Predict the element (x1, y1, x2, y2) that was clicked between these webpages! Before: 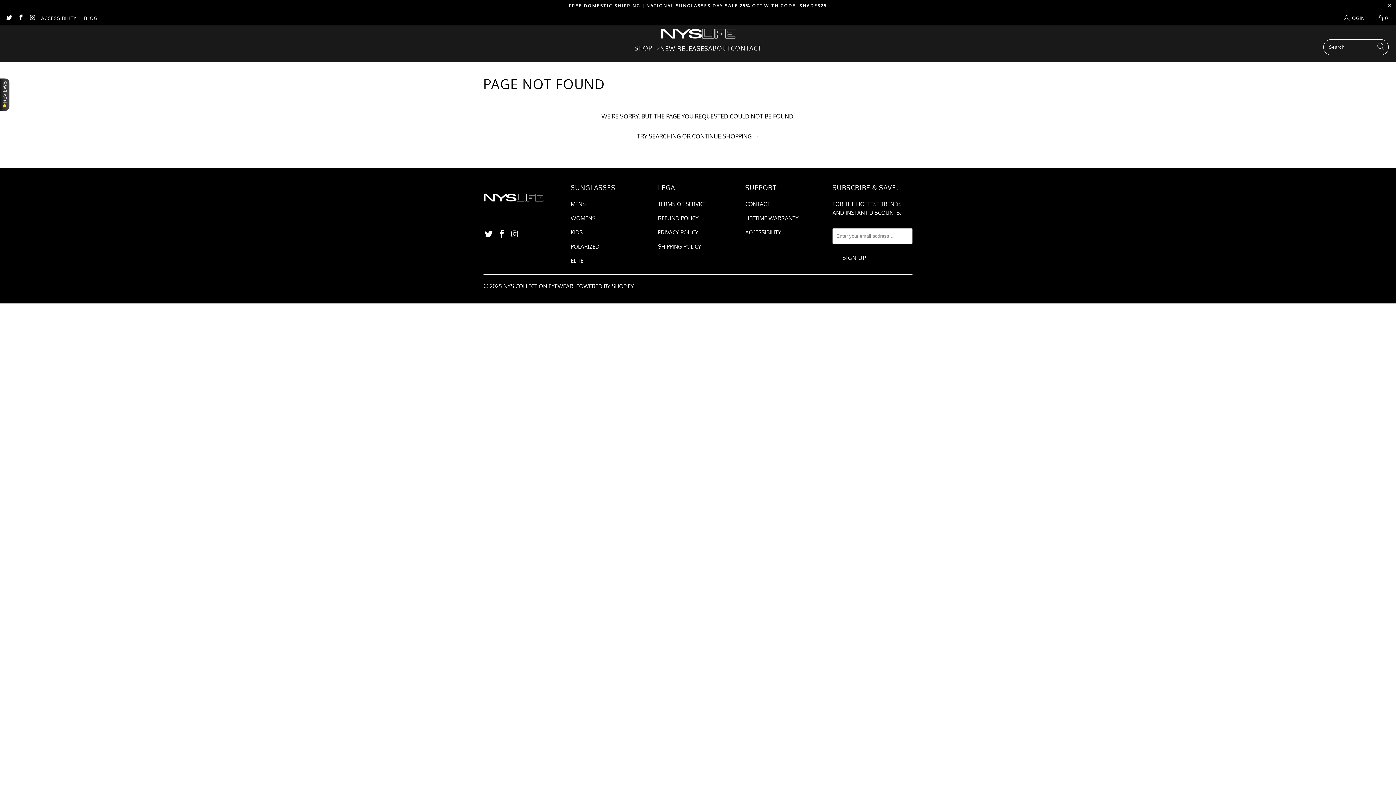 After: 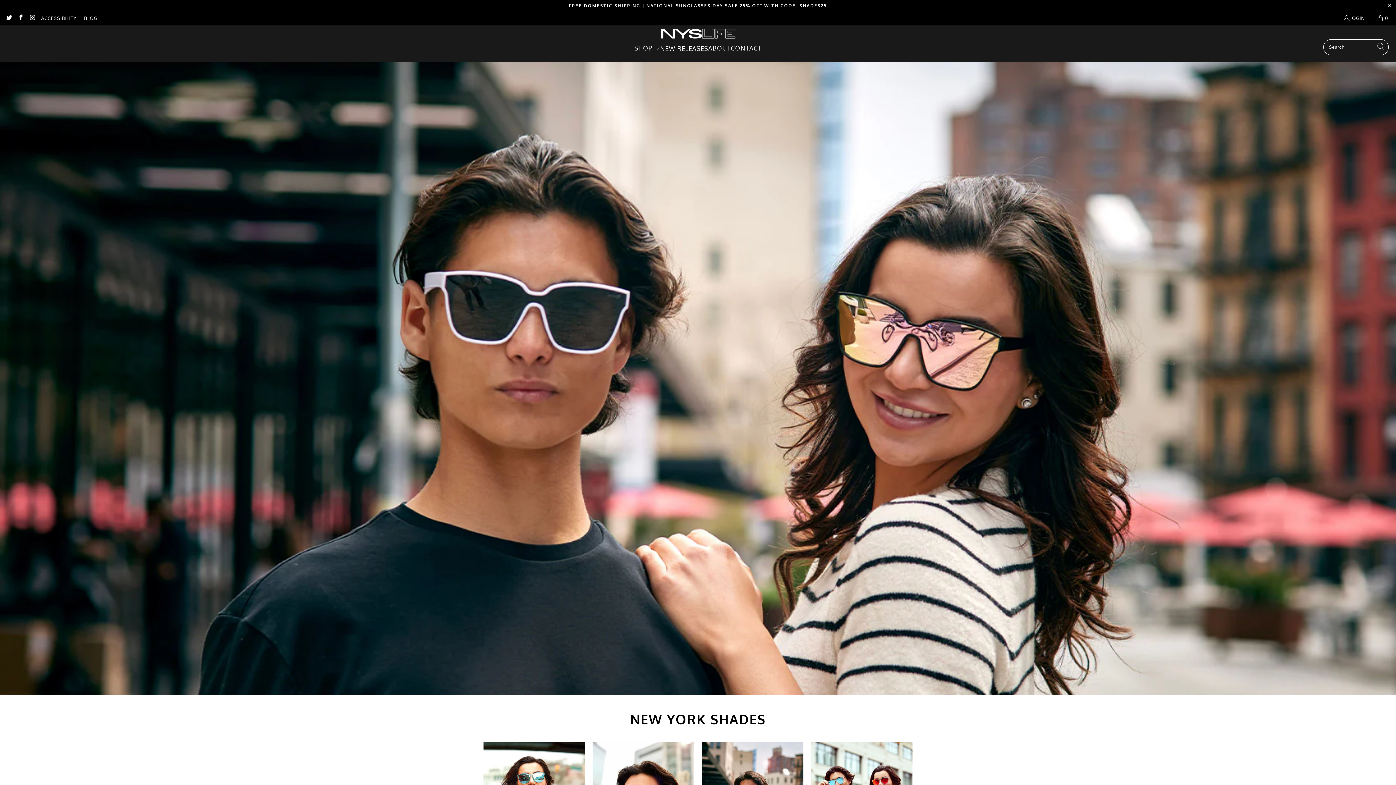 Action: bbox: (660, 29, 735, 39)